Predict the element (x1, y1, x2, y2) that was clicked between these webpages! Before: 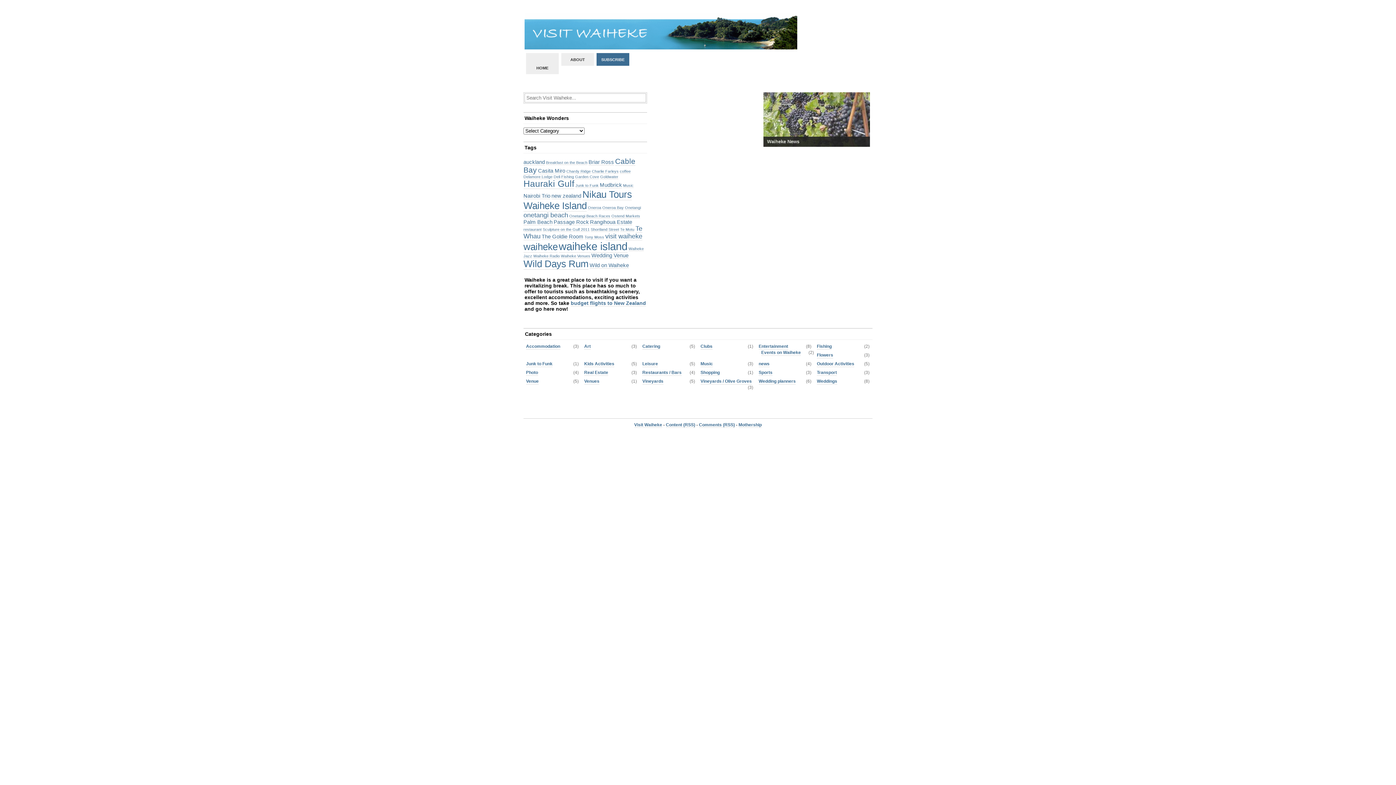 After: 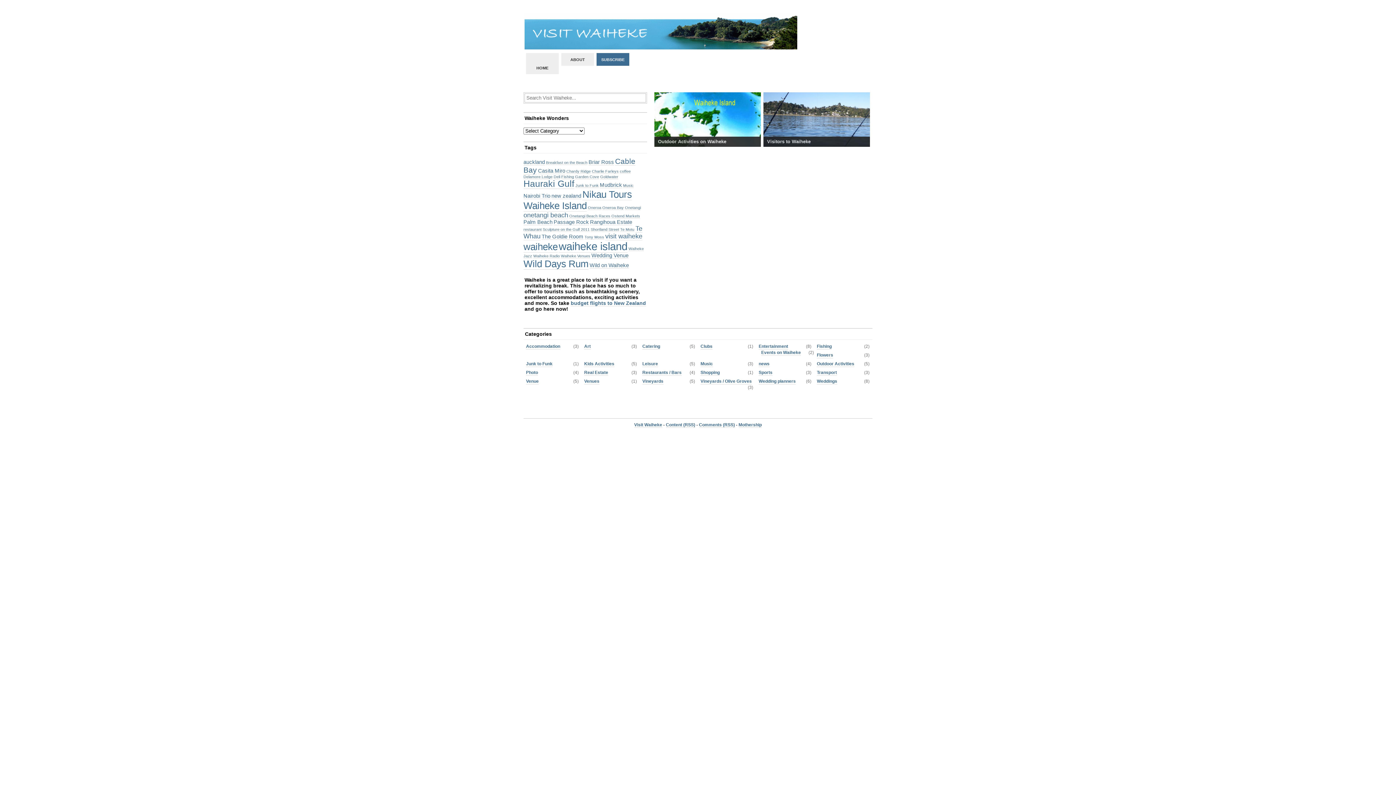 Action: label: Waiheke Radio (2 items) bbox: (533, 253, 560, 258)